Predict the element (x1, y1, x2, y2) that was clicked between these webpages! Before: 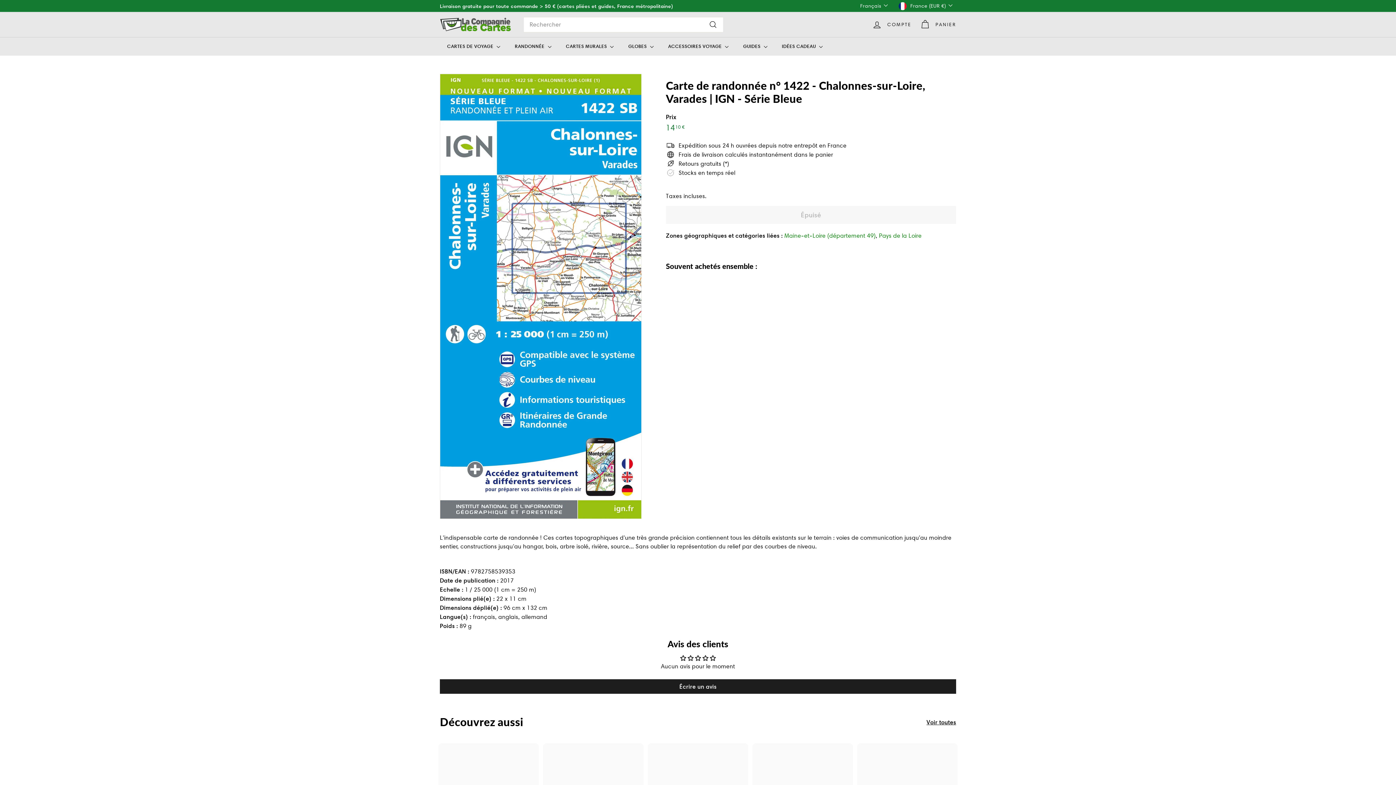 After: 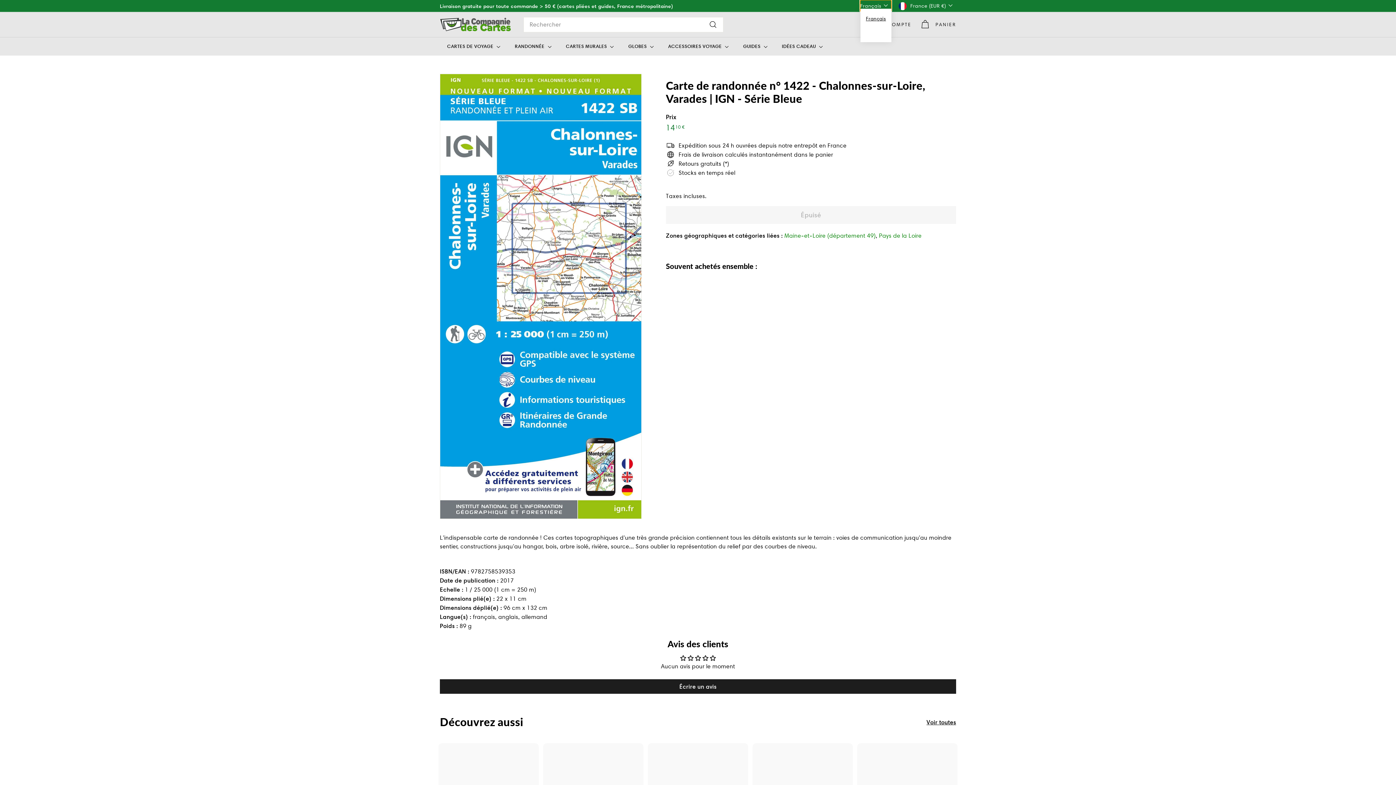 Action: bbox: (860, 0, 891, 11) label: Français